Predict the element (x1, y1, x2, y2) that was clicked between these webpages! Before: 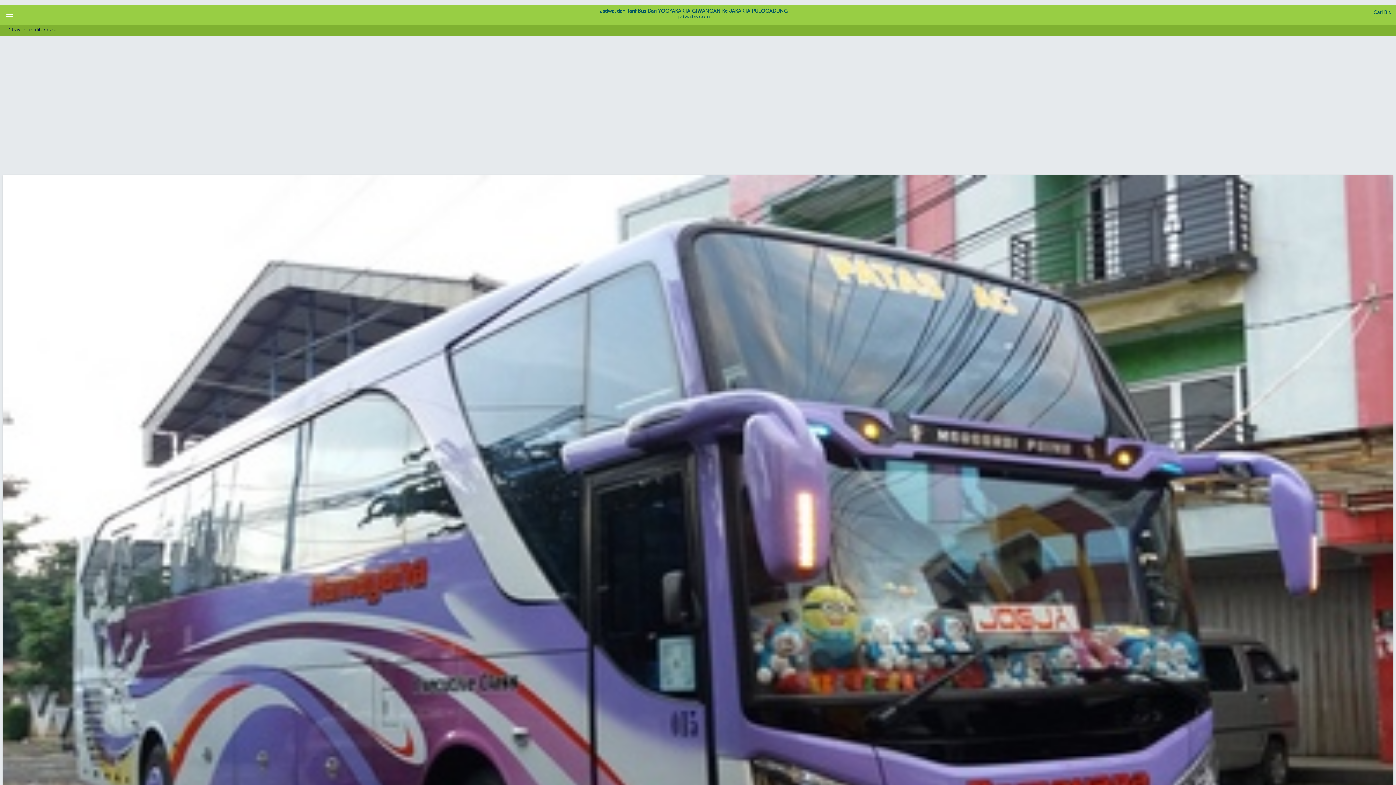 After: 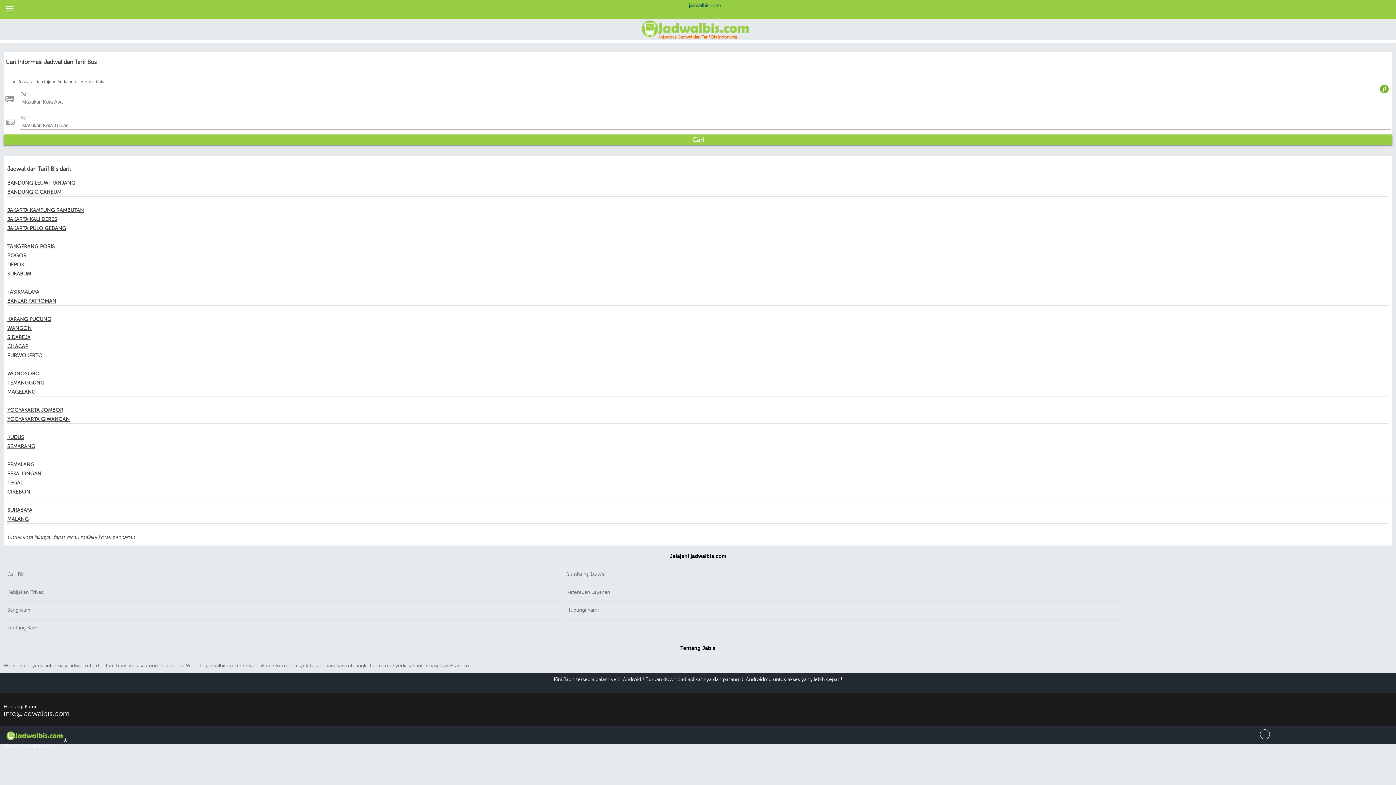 Action: label: Cari Bis bbox: (1373, 9, 1390, 15)